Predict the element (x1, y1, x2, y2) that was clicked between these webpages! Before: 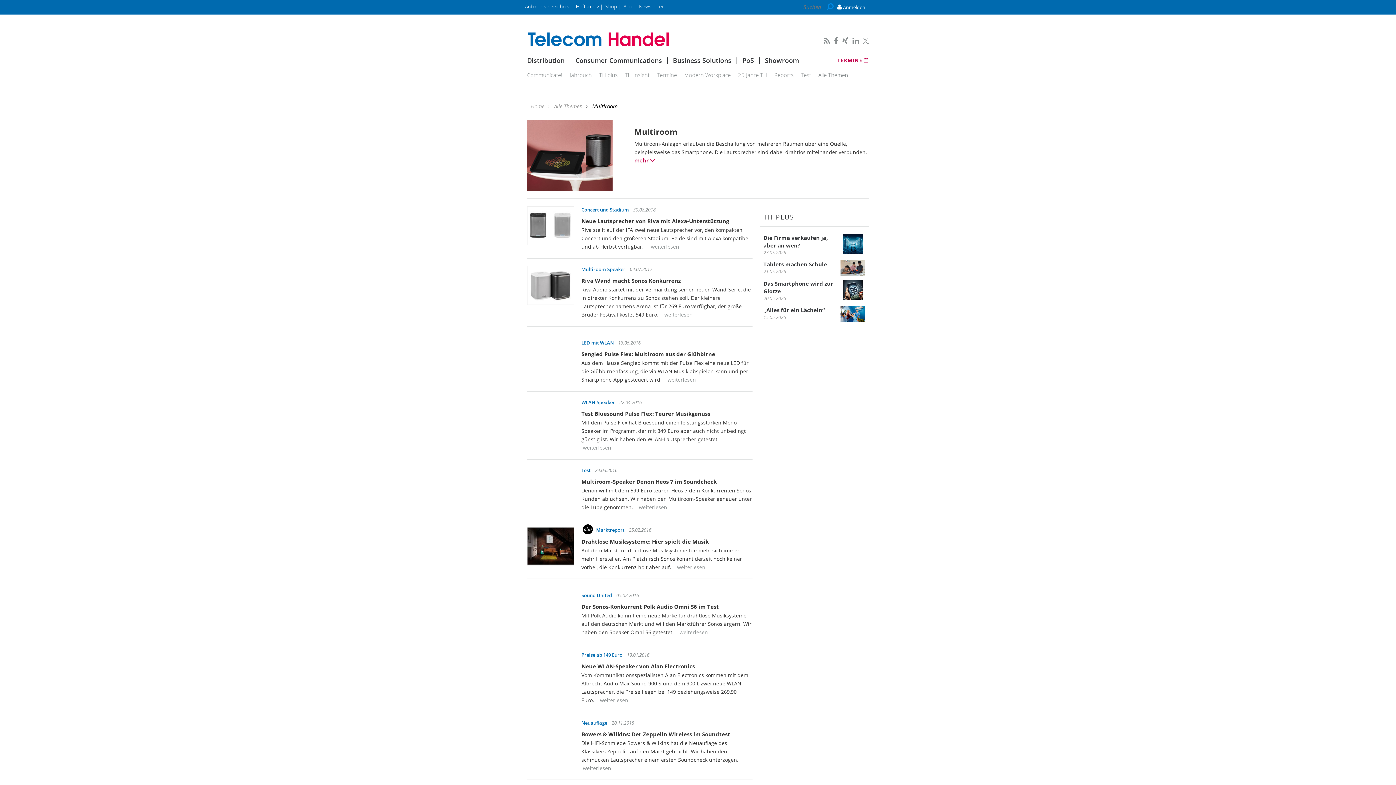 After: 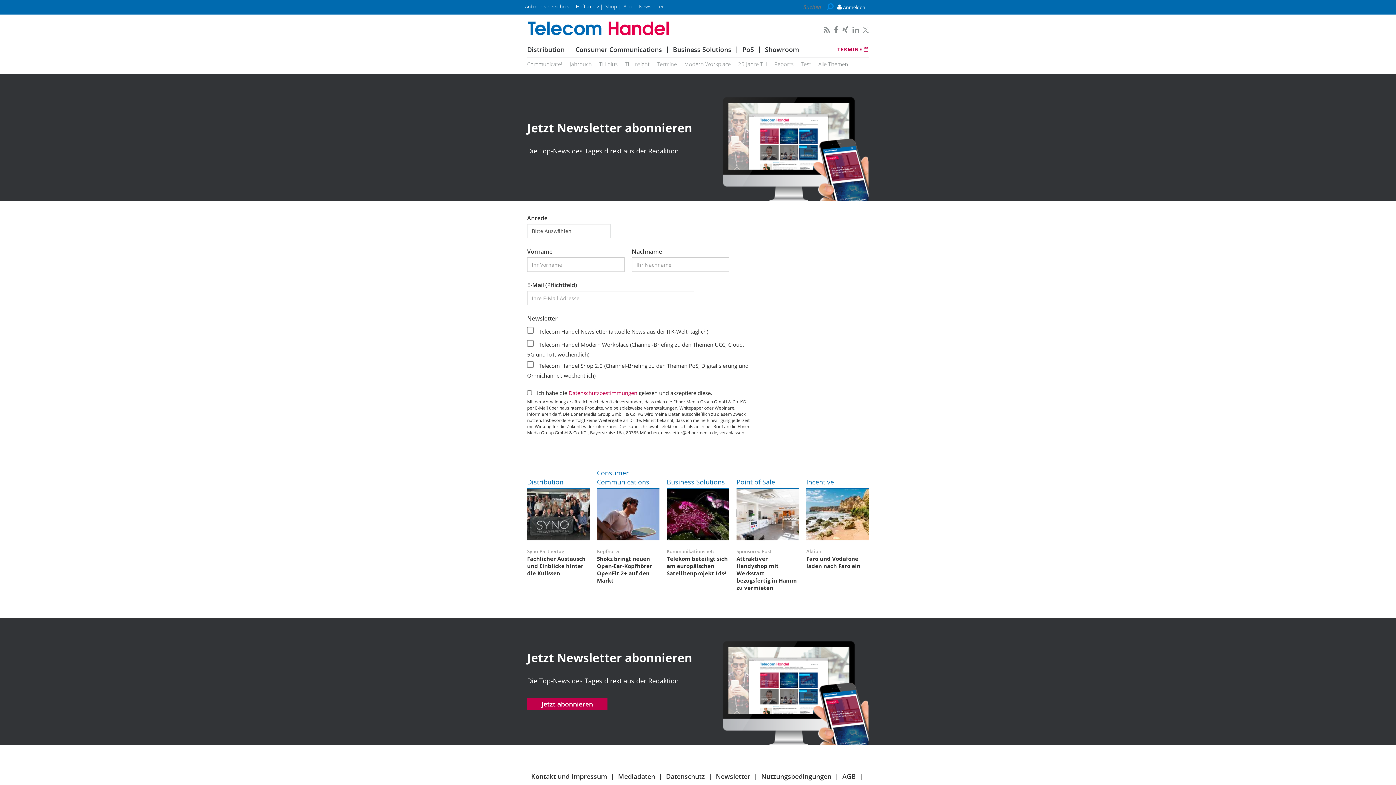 Action: bbox: (632, 0, 664, 13) label:  Newsletter